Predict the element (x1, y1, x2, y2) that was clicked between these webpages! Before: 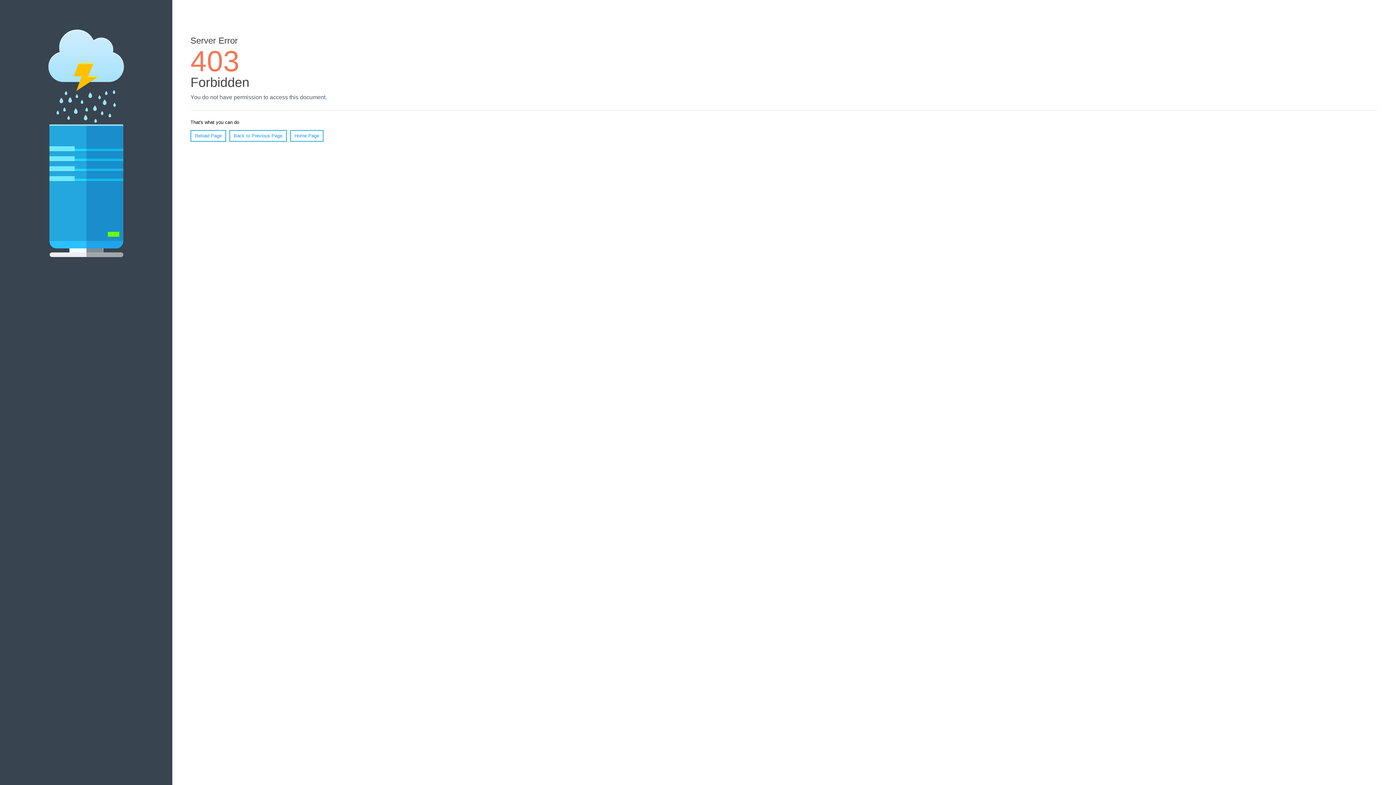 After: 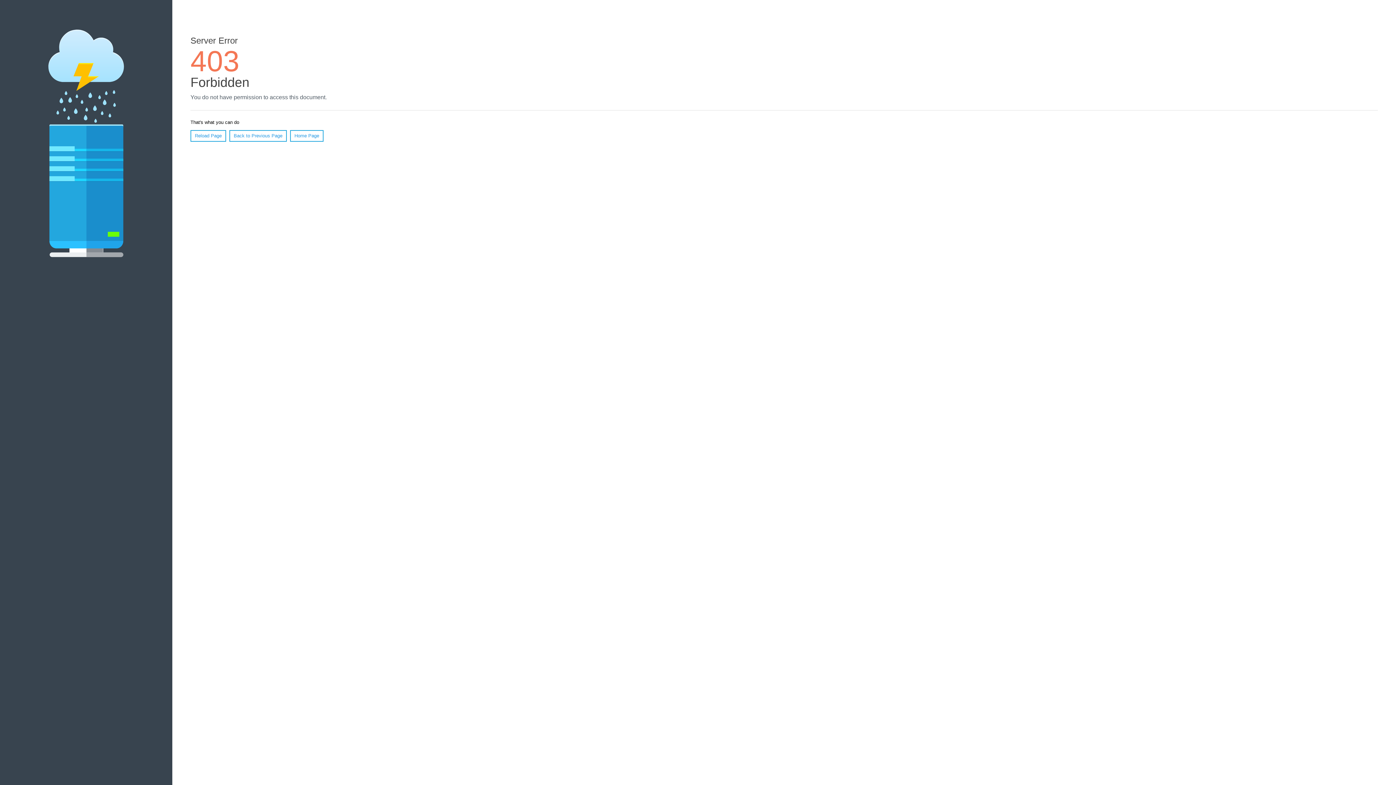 Action: label: Reload Page bbox: (190, 130, 226, 141)